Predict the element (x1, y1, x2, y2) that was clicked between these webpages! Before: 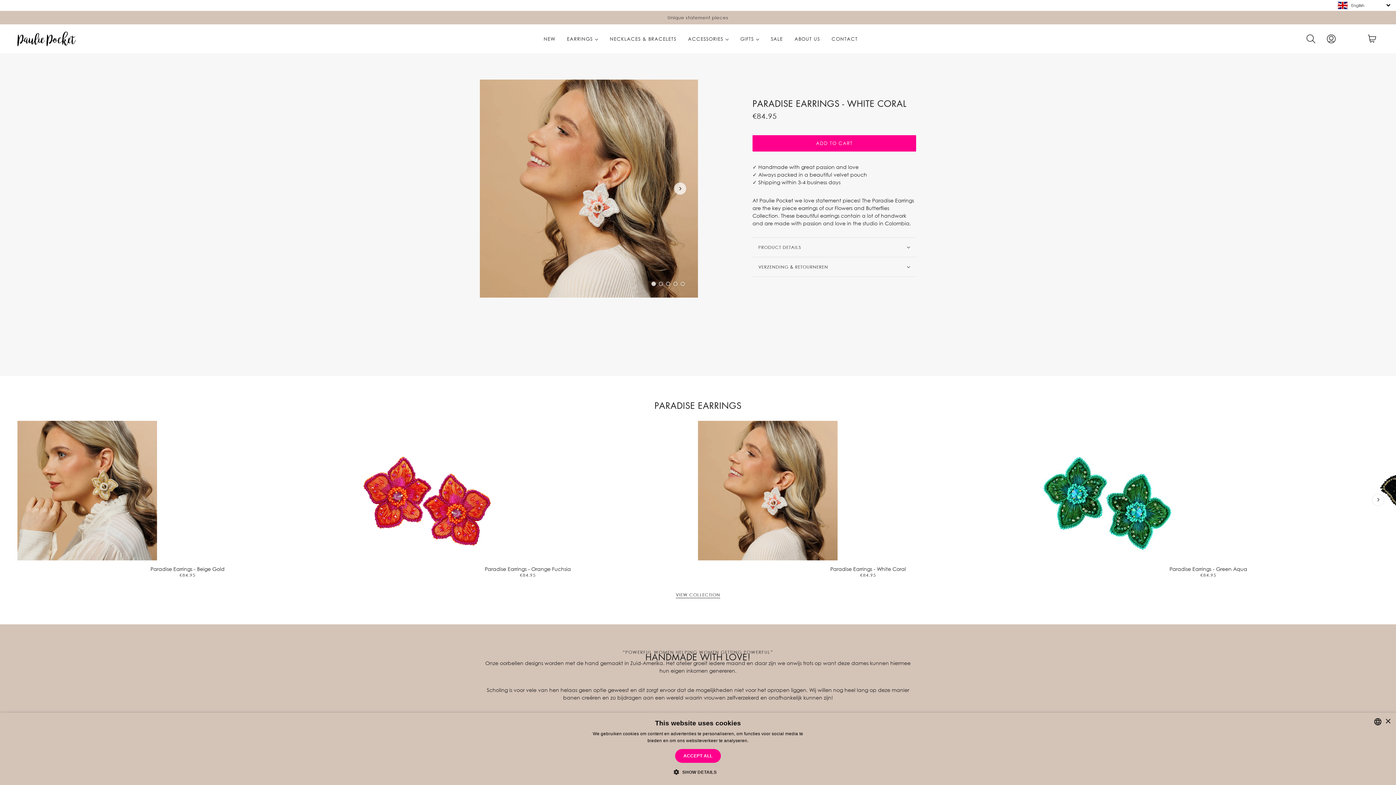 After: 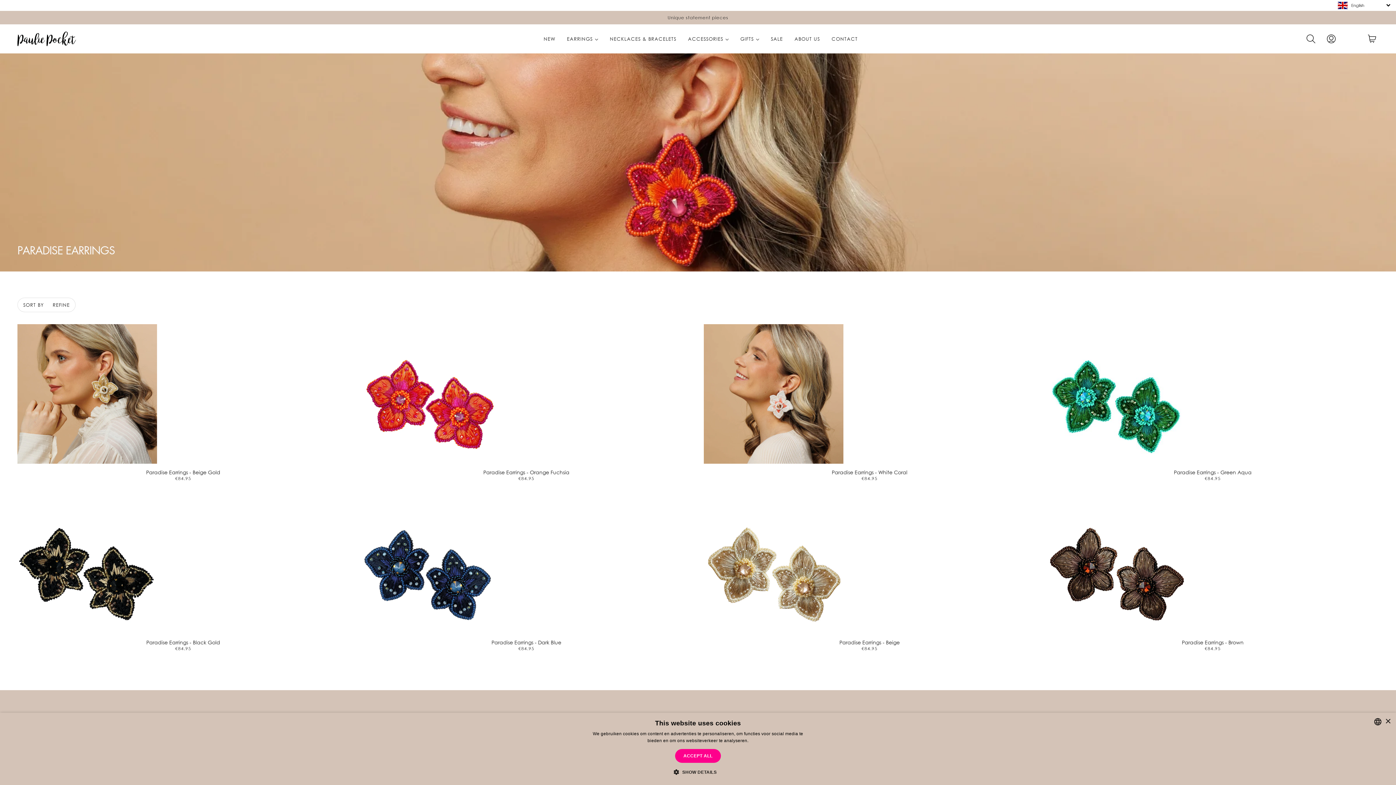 Action: bbox: (676, 593, 720, 598) label: VIEW COLLECTION